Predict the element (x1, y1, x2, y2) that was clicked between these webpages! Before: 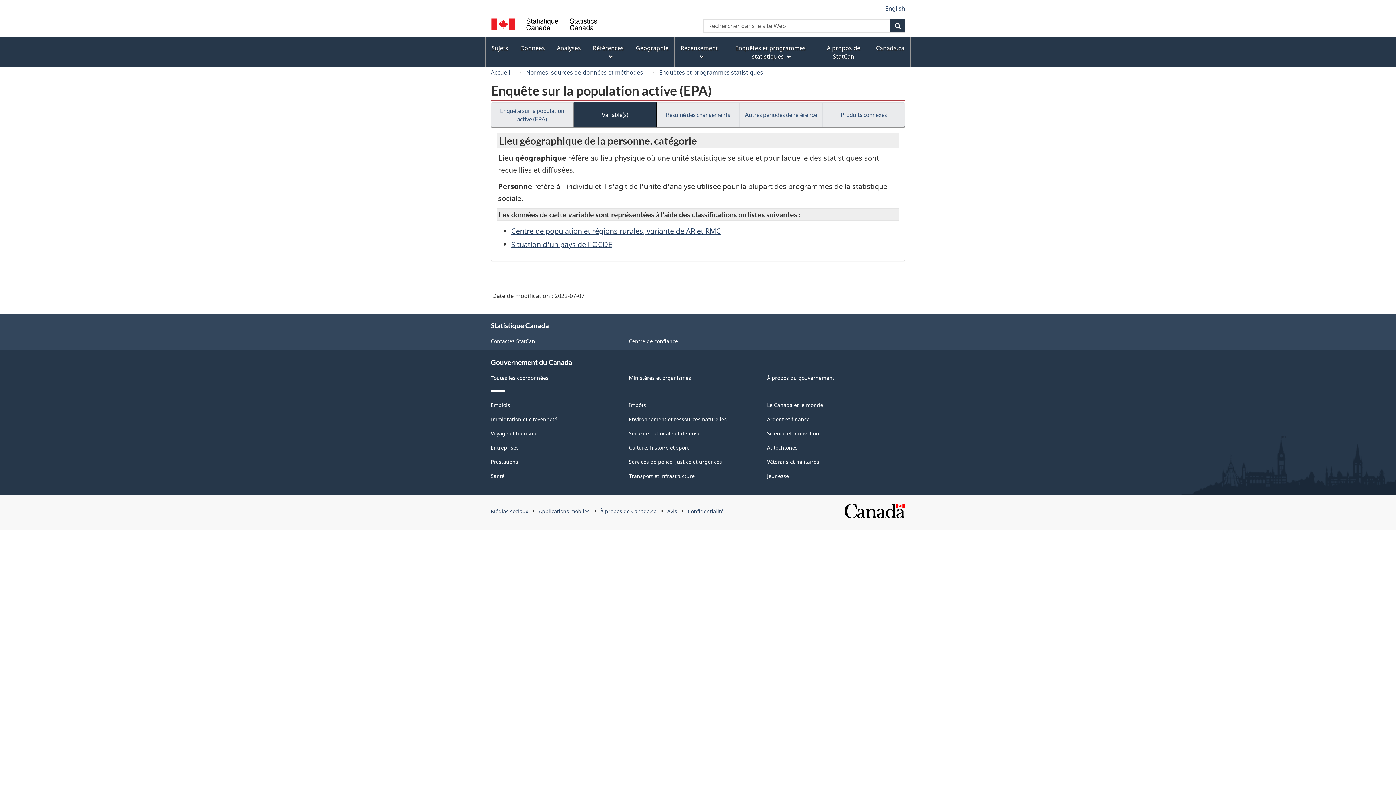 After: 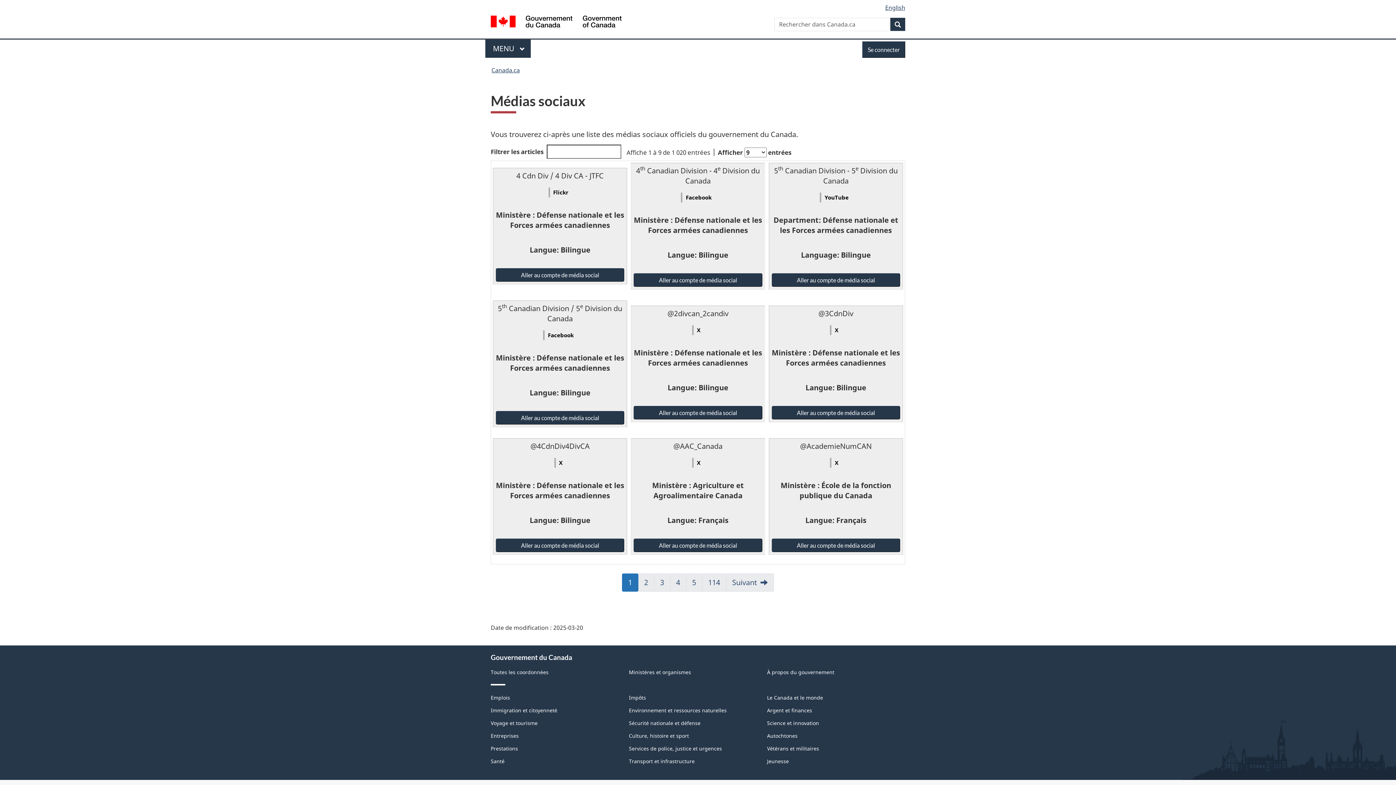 Action: label: Médias sociaux bbox: (490, 507, 528, 514)